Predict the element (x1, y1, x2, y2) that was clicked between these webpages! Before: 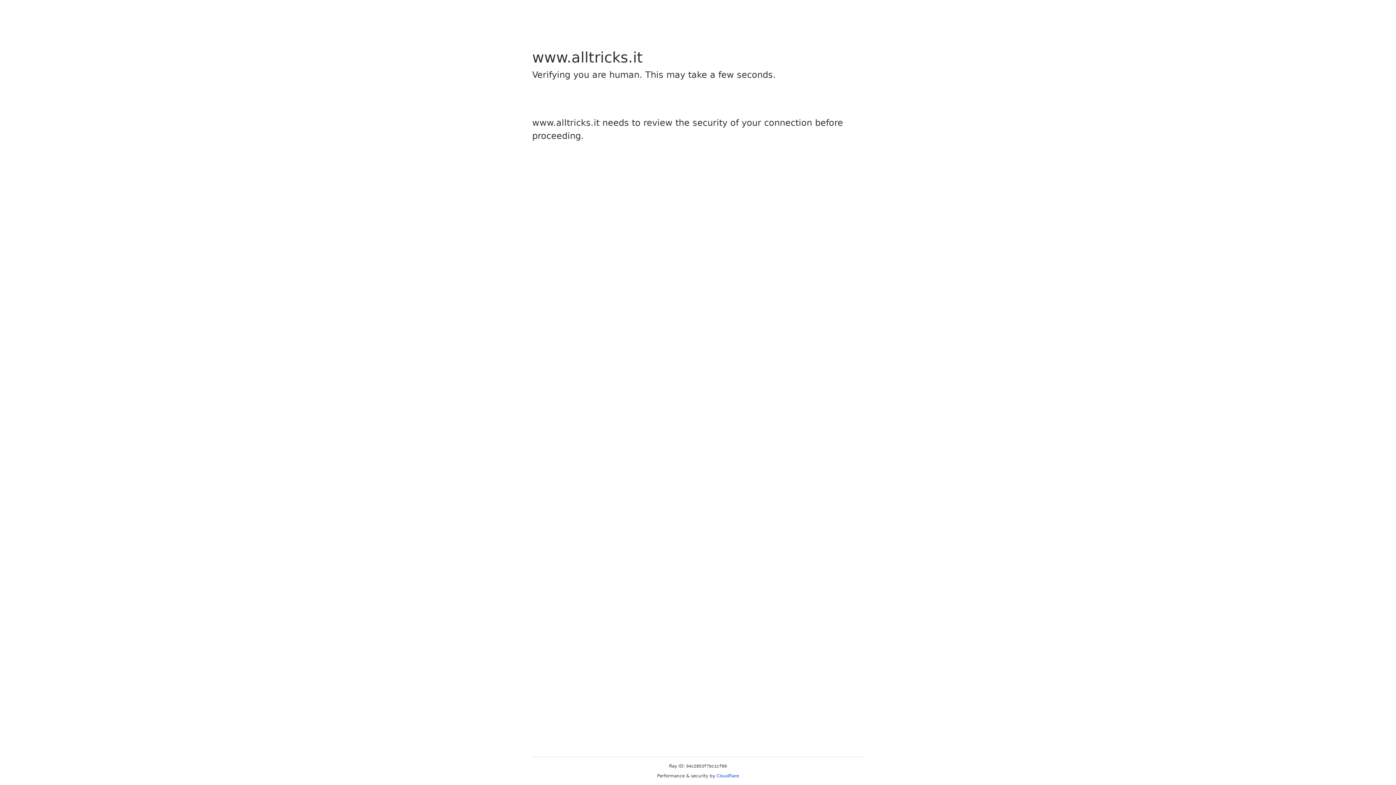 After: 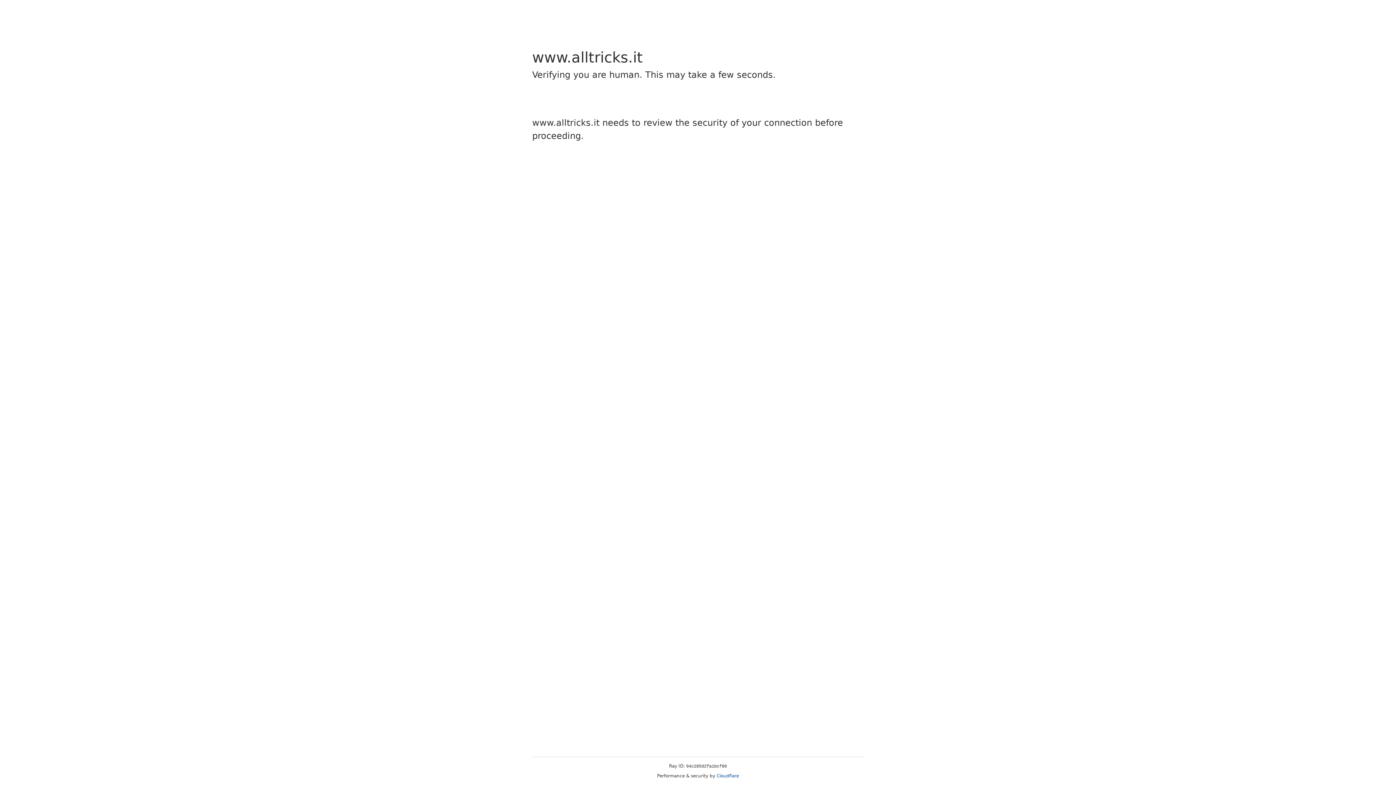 Action: label: Cloudflare bbox: (716, 773, 739, 778)